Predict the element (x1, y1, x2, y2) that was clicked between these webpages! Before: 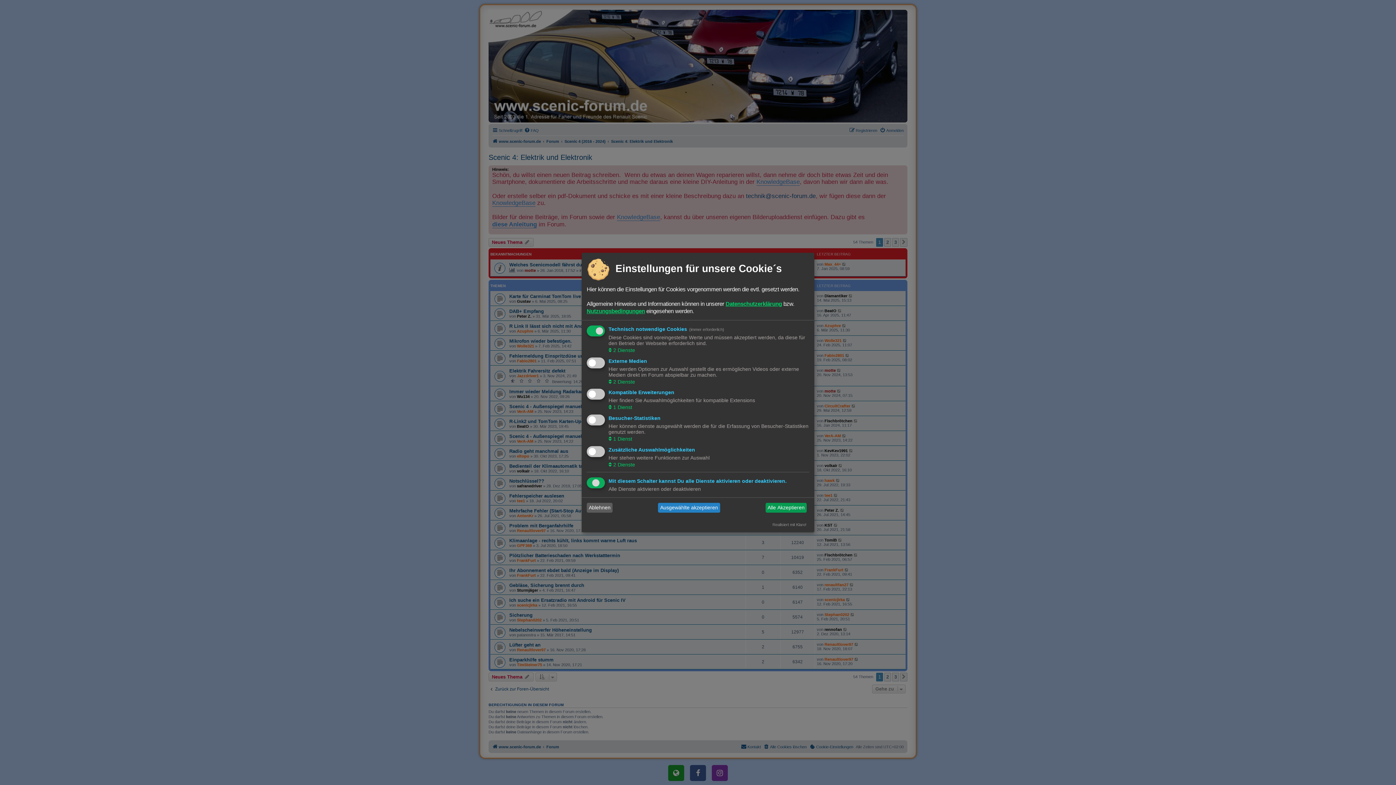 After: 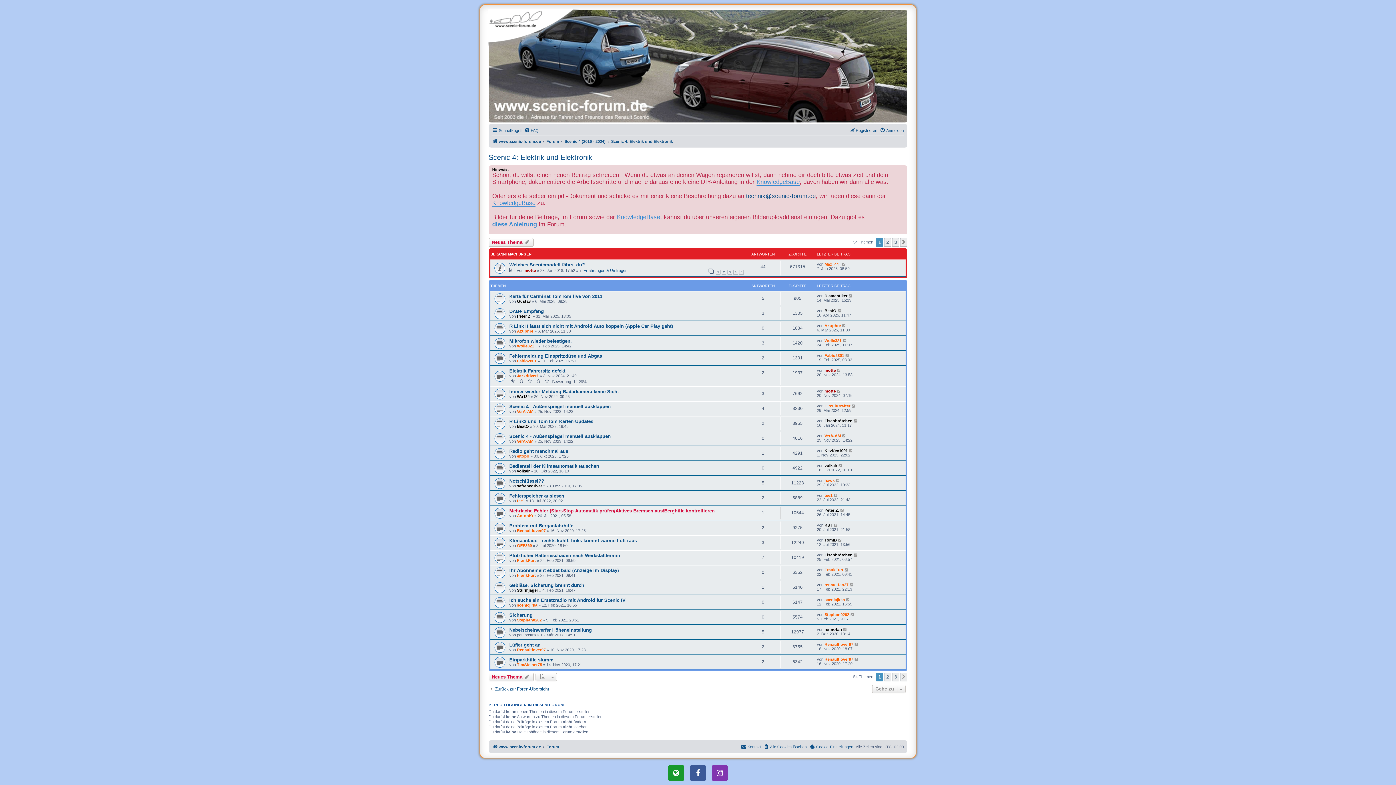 Action: label: Ablehnen bbox: (586, 503, 612, 512)